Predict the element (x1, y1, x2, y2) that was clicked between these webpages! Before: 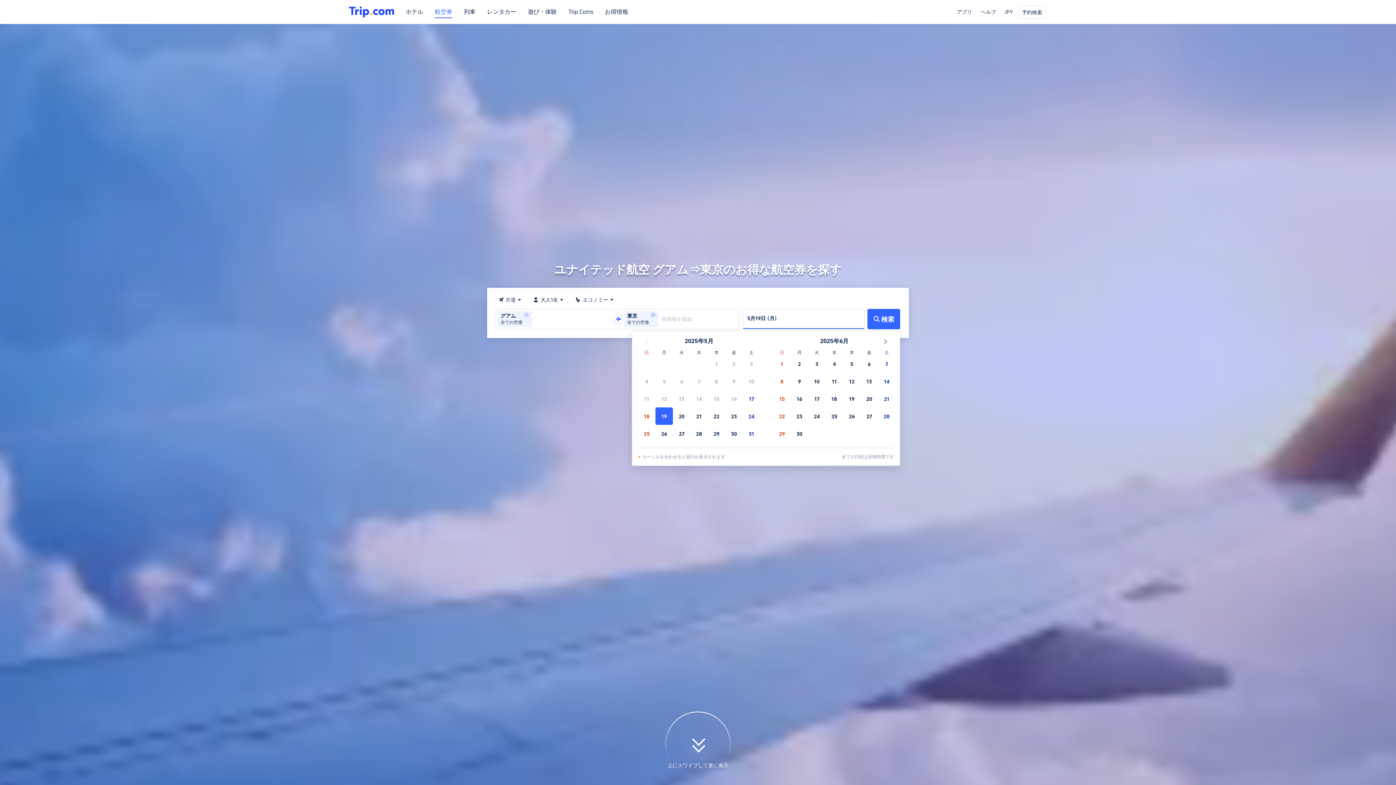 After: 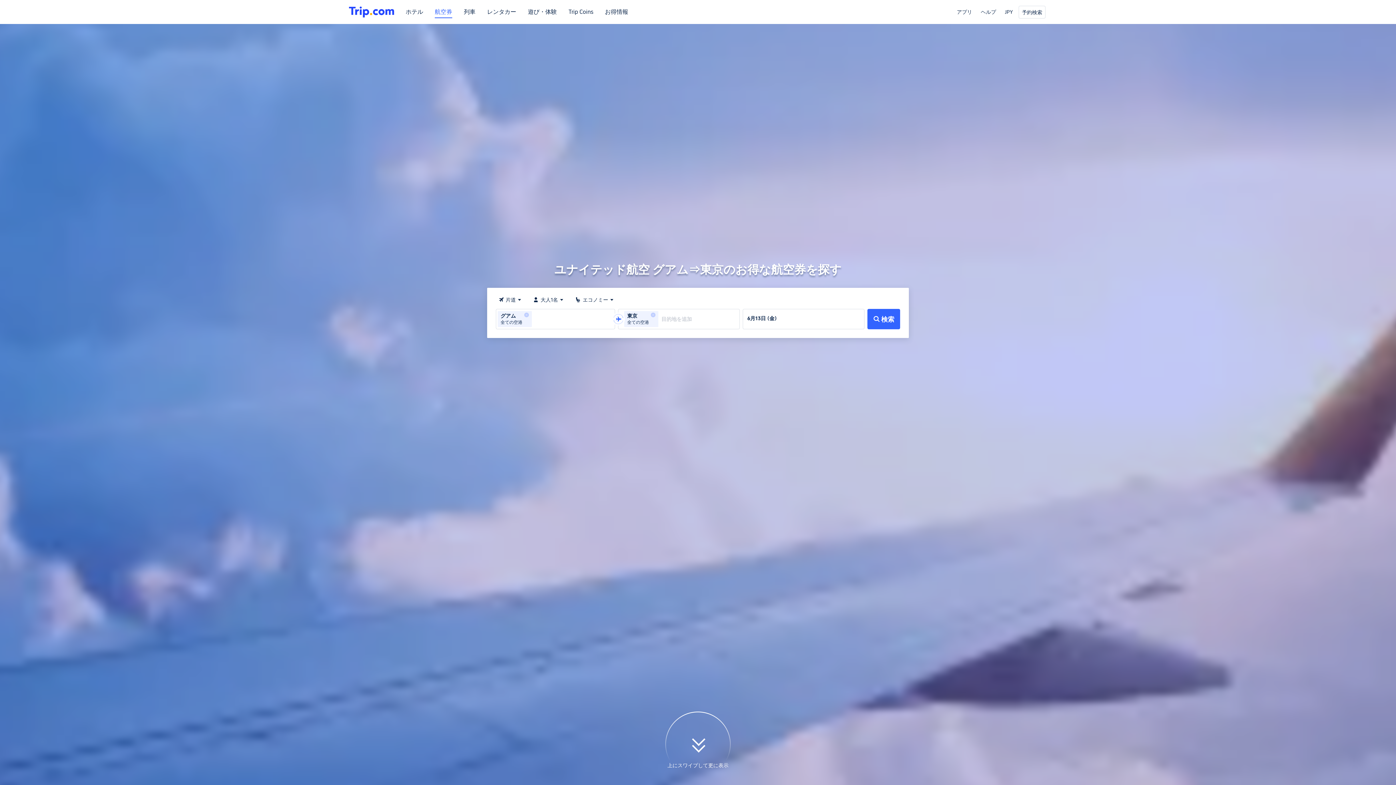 Action: bbox: (860, 372, 878, 390) label: 13